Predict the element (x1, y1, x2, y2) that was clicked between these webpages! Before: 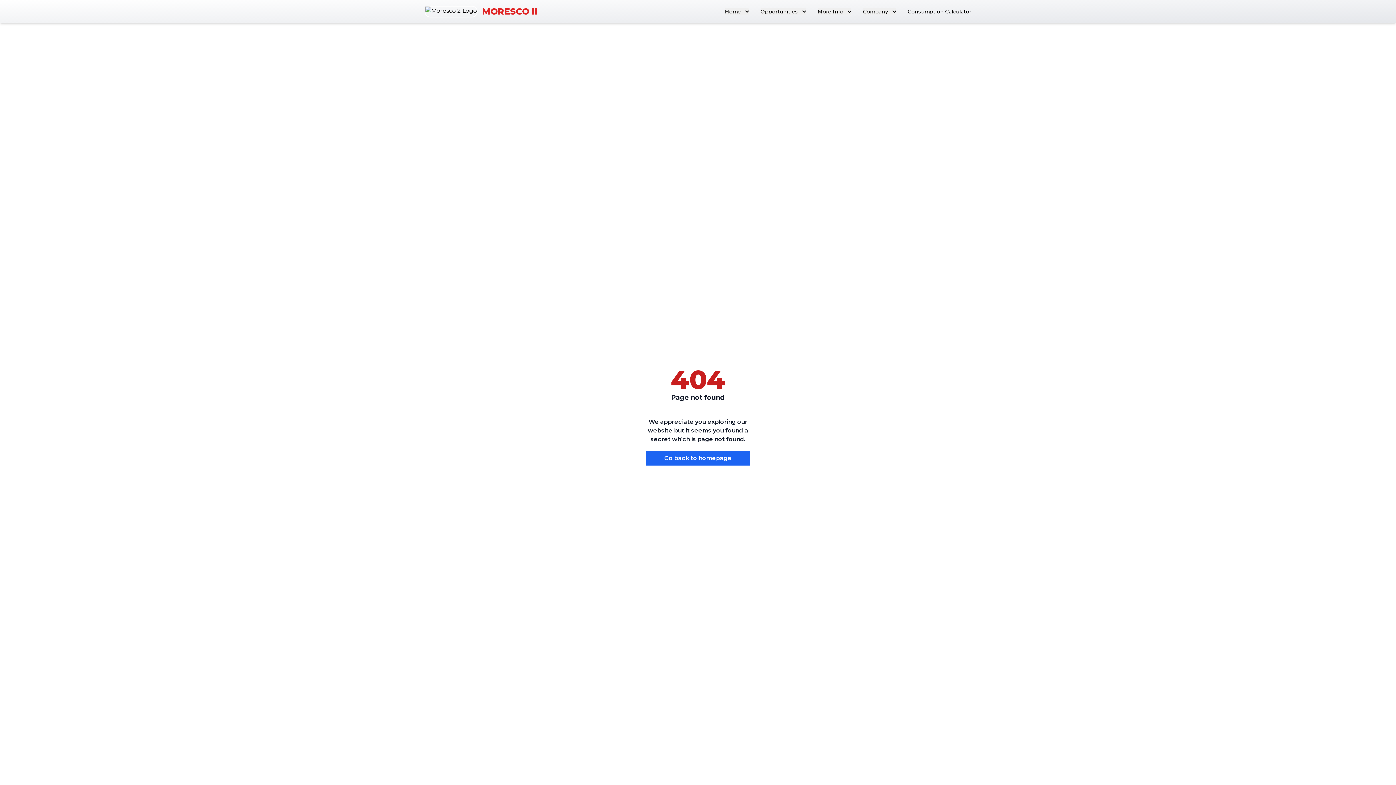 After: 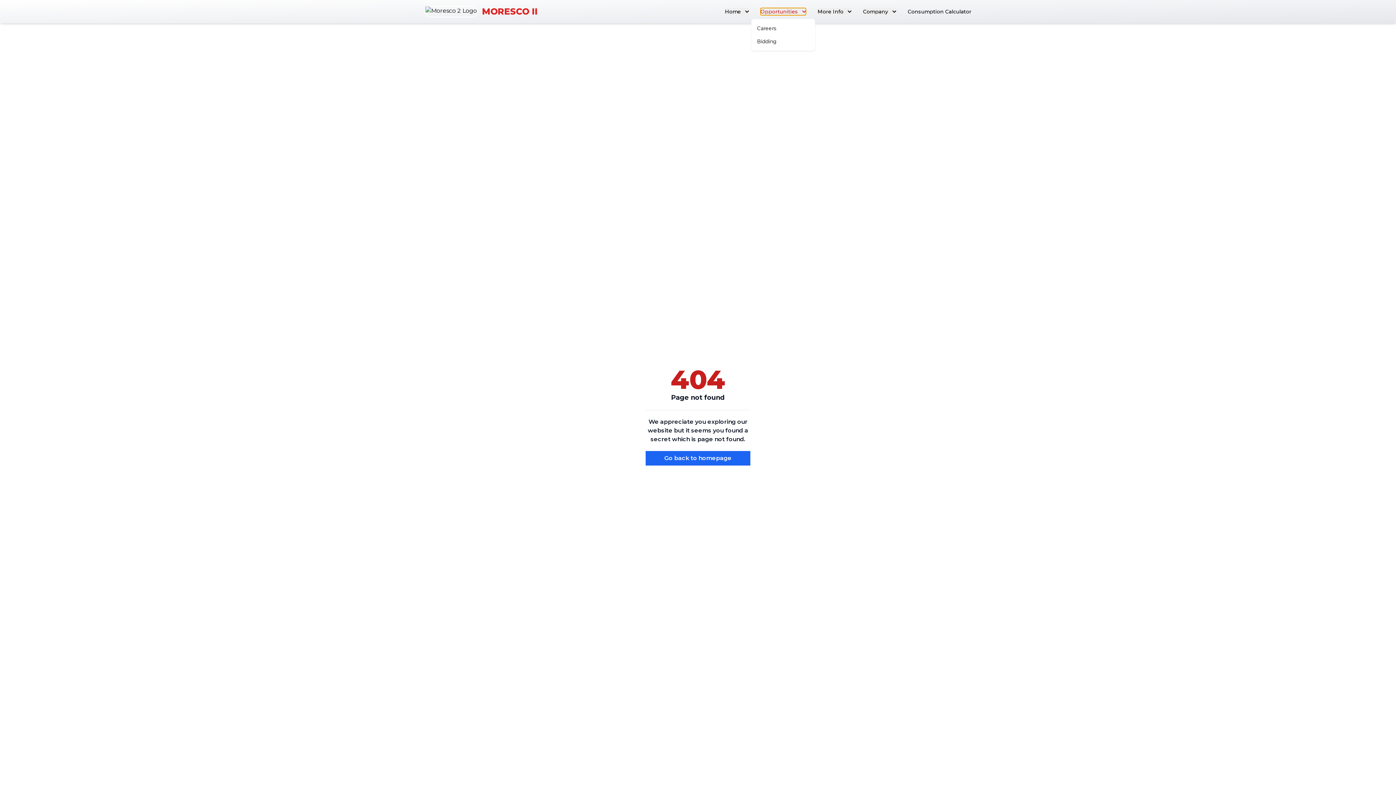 Action: bbox: (760, 8, 806, 15) label: Opportunities